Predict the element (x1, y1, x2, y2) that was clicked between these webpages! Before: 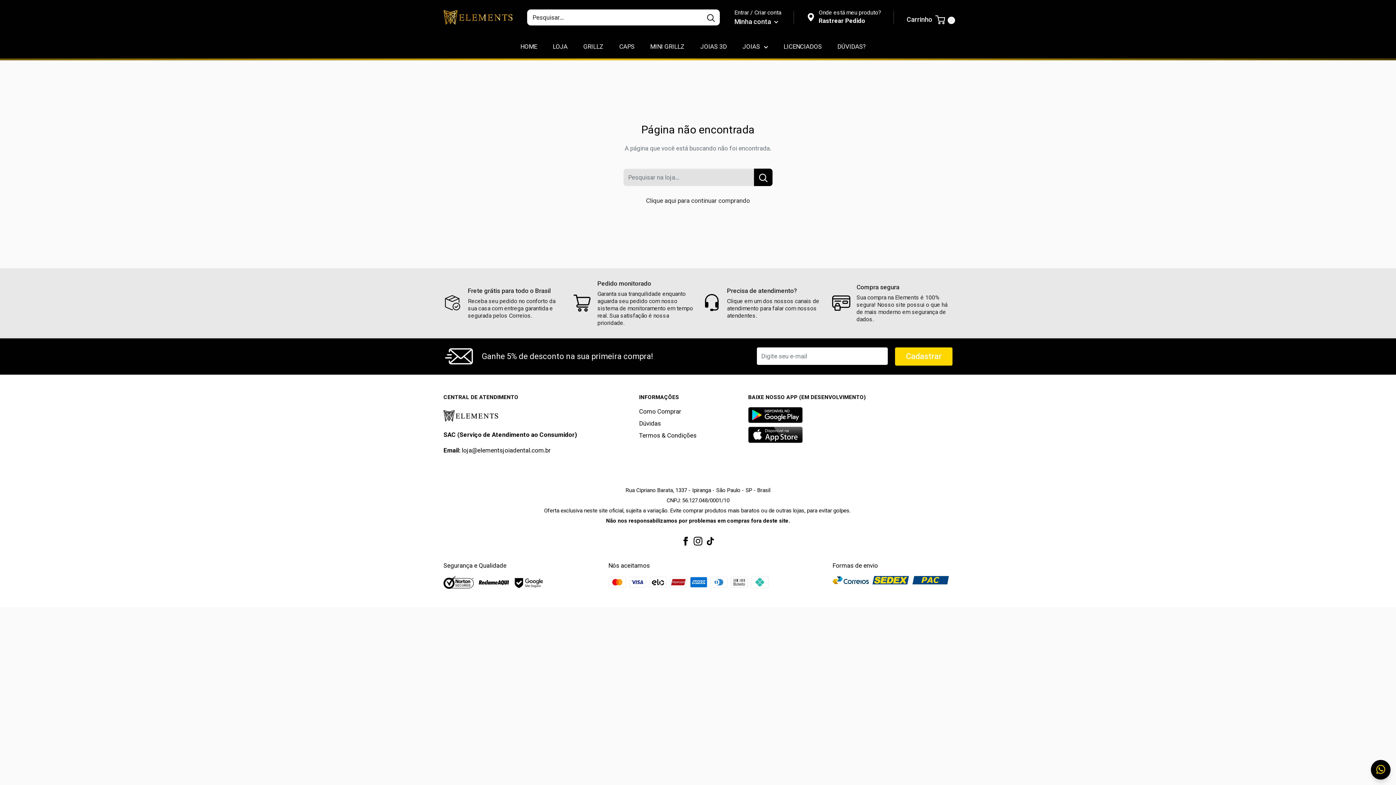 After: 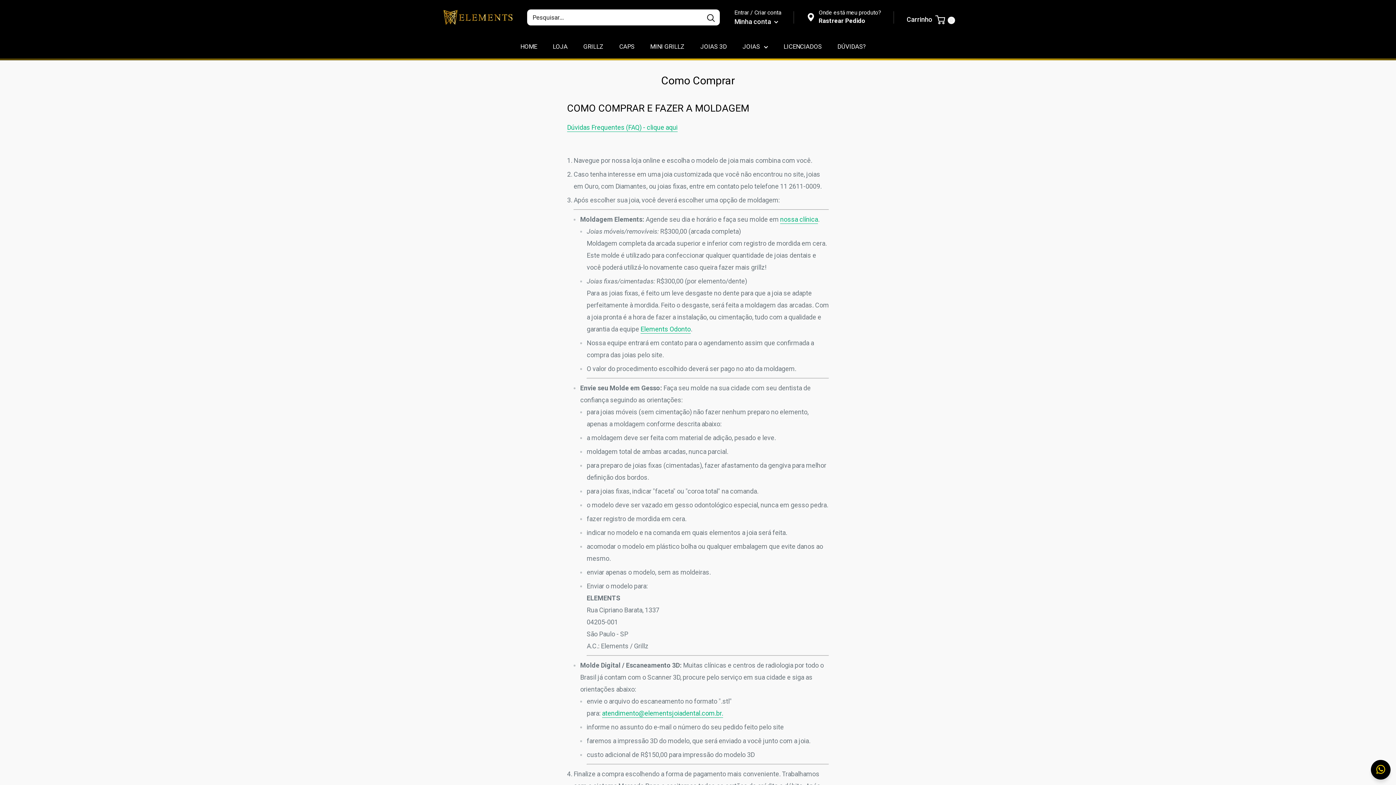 Action: label: Como Comprar bbox: (639, 405, 722, 417)